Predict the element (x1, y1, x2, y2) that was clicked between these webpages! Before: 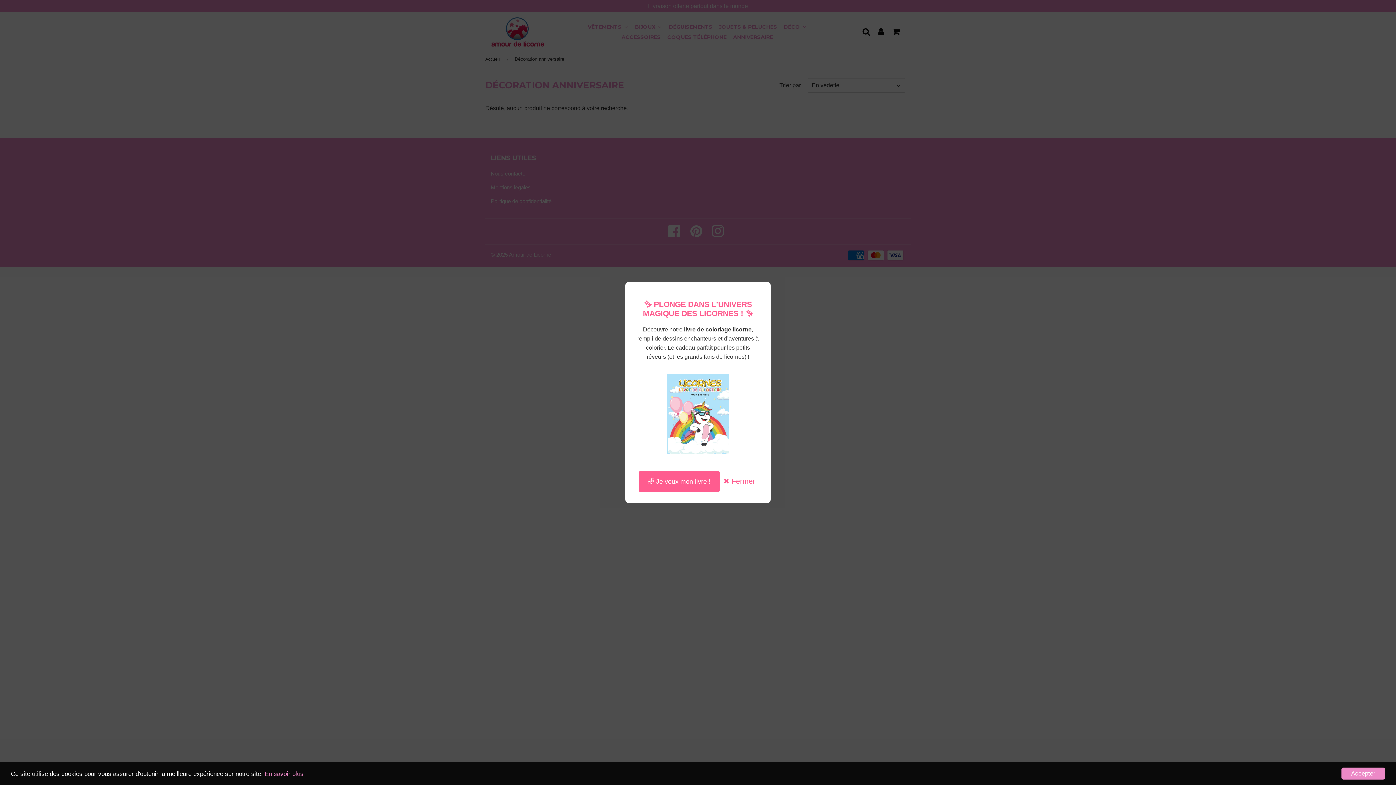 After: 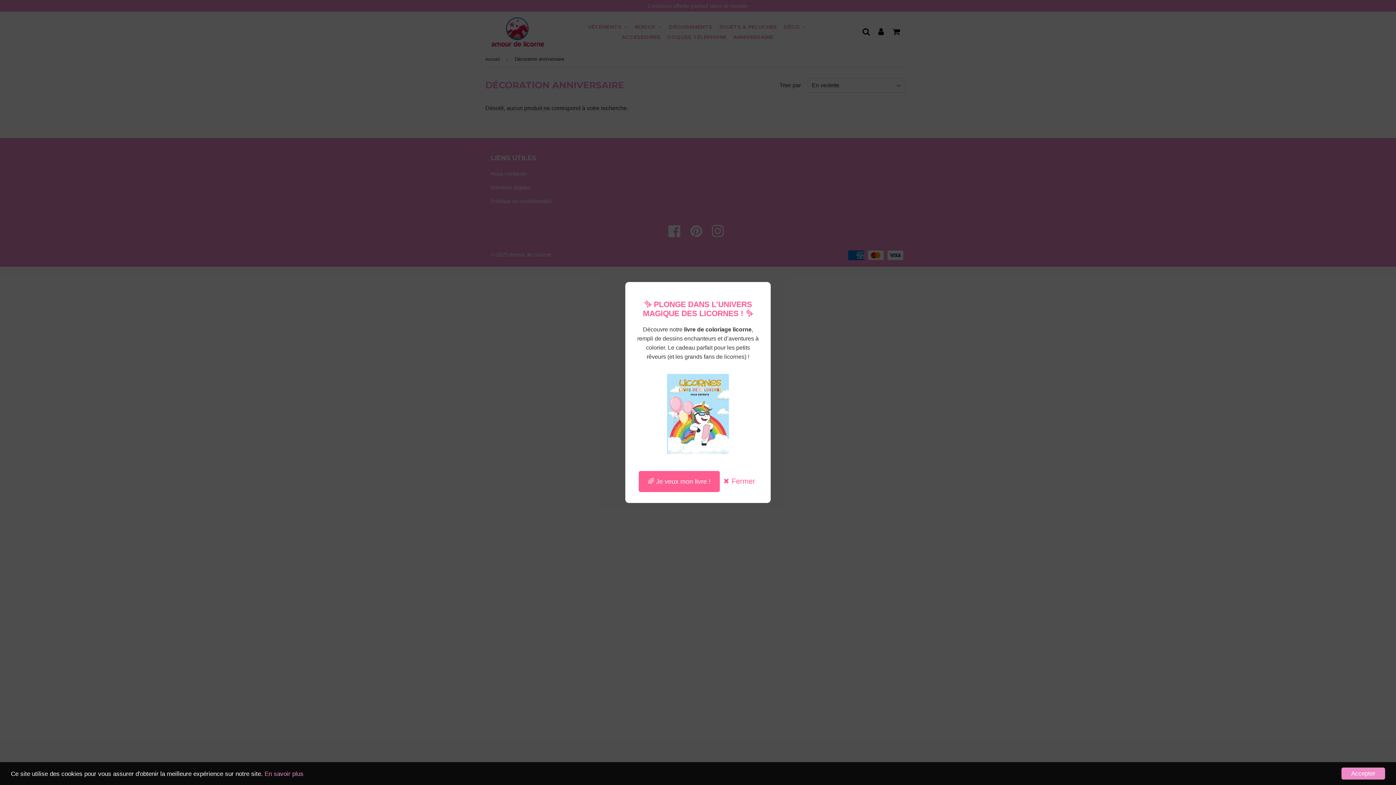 Action: label: 🌈 Je veux mon livre !  bbox: (638, 478, 721, 484)